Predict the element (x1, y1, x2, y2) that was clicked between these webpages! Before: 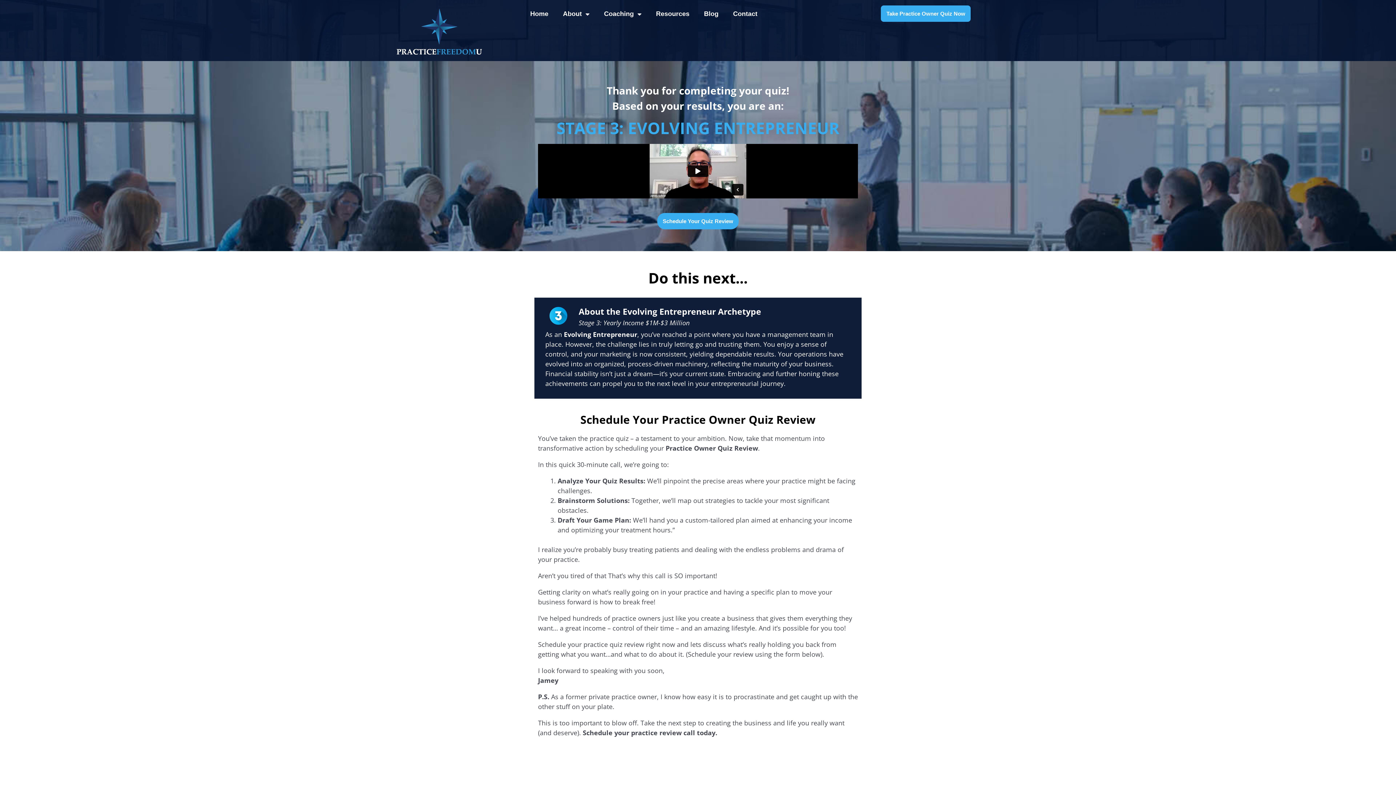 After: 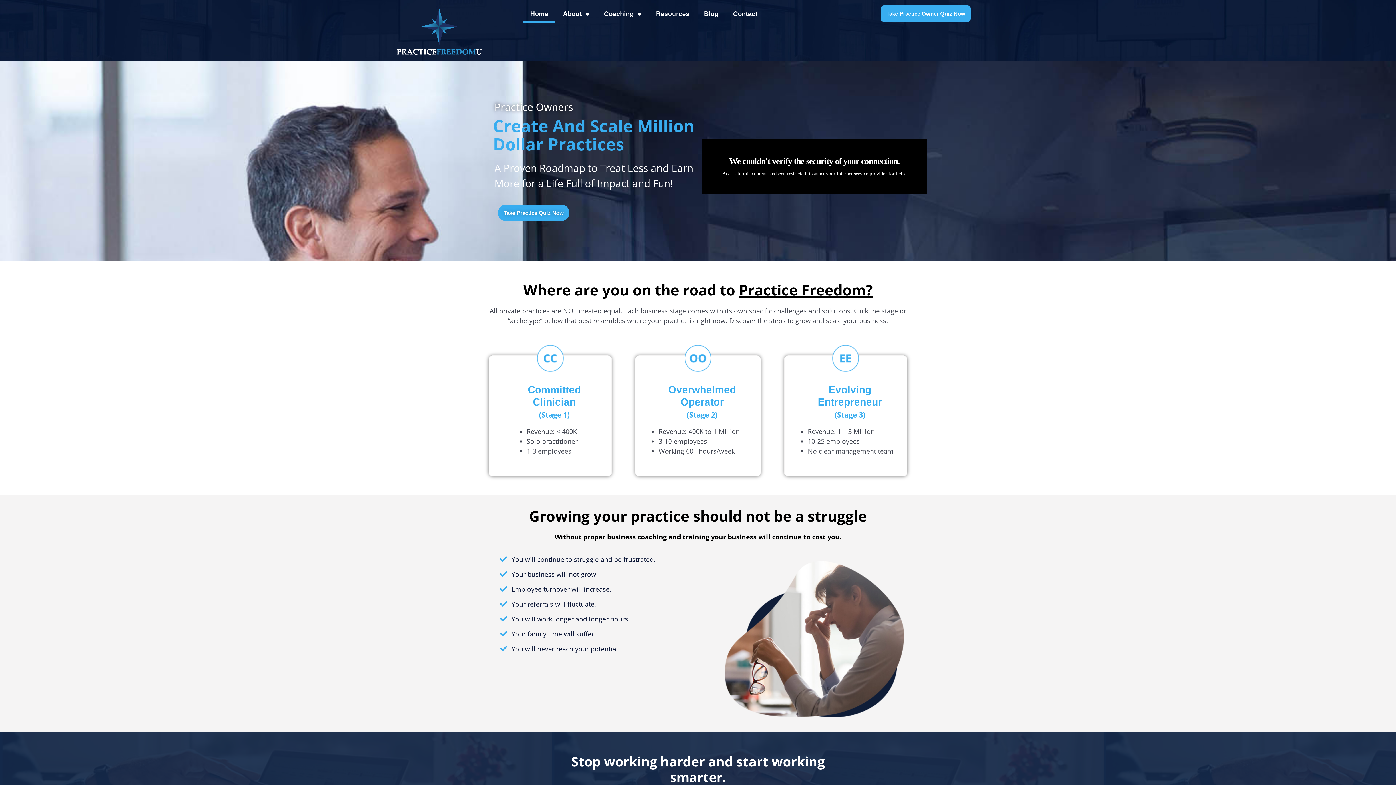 Action: bbox: (523, 5, 555, 22) label: Home